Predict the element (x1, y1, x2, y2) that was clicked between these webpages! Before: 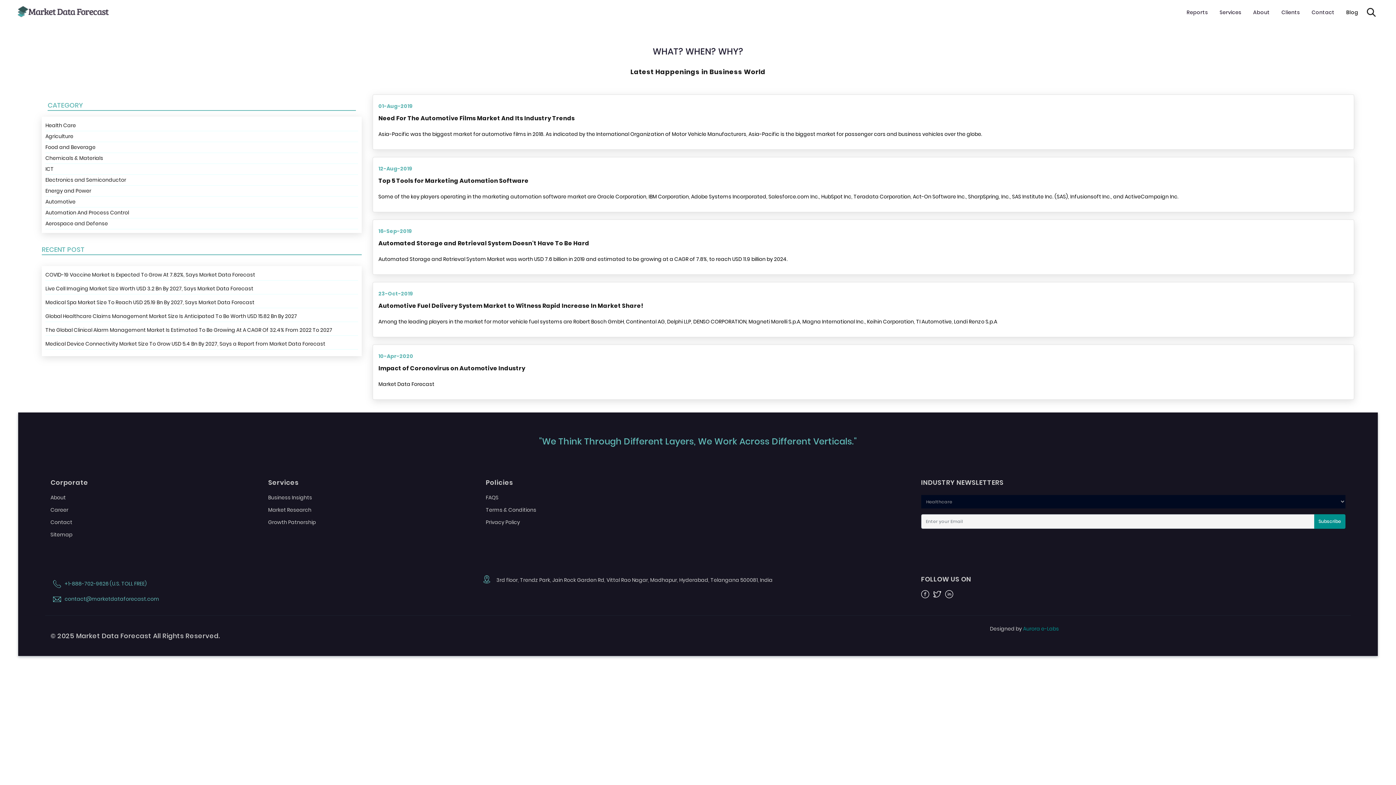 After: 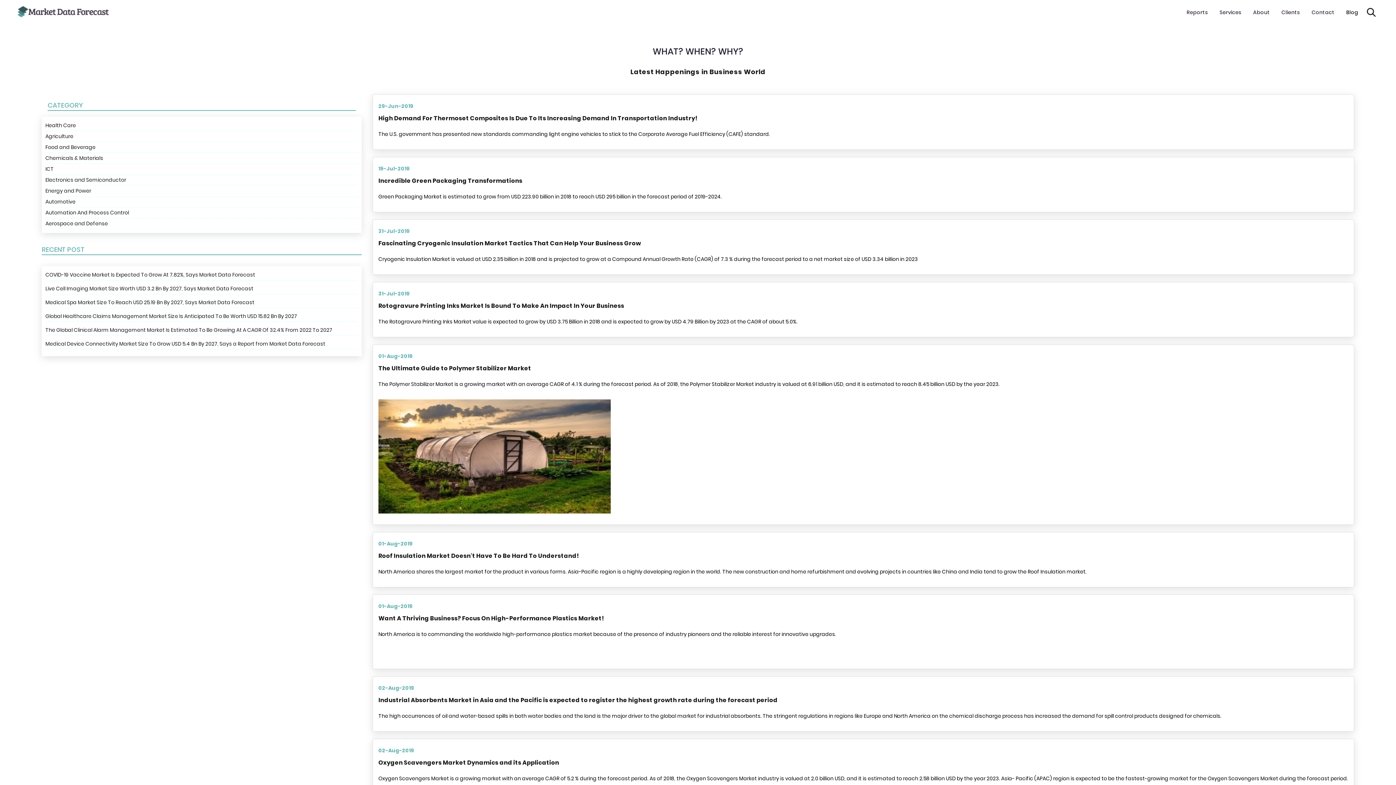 Action: bbox: (45, 153, 358, 164) label: Chemicals & Materials